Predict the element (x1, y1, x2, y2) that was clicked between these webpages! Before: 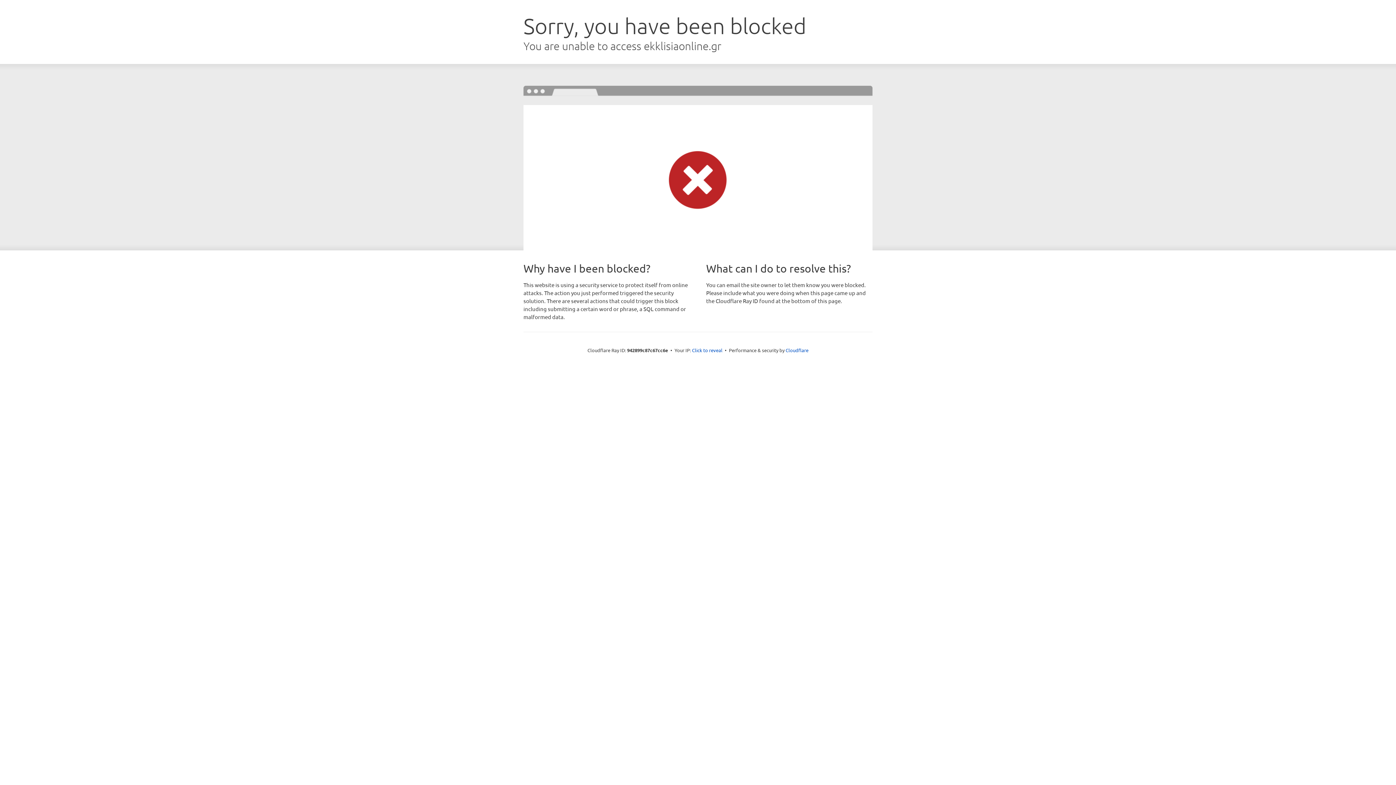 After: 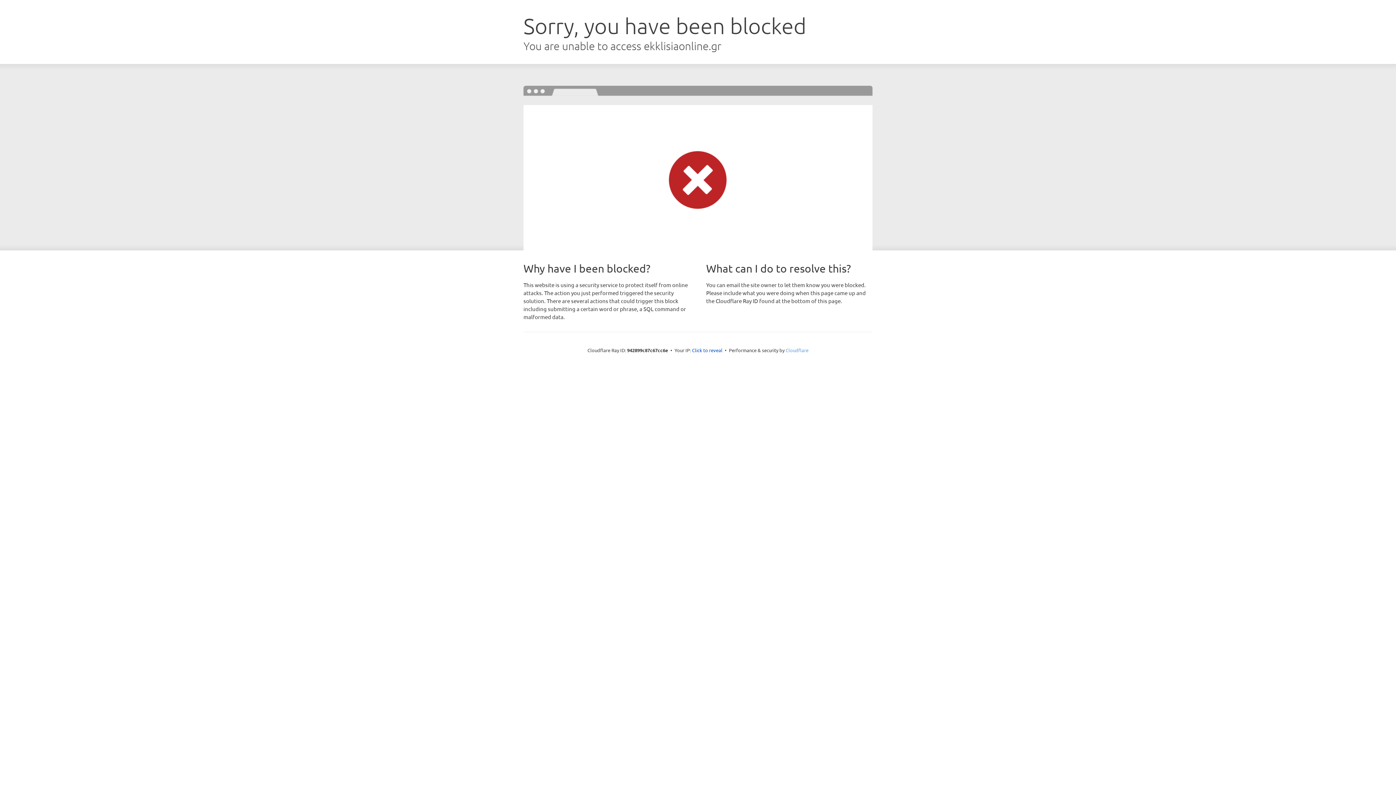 Action: bbox: (785, 347, 808, 353) label: Cloudflare